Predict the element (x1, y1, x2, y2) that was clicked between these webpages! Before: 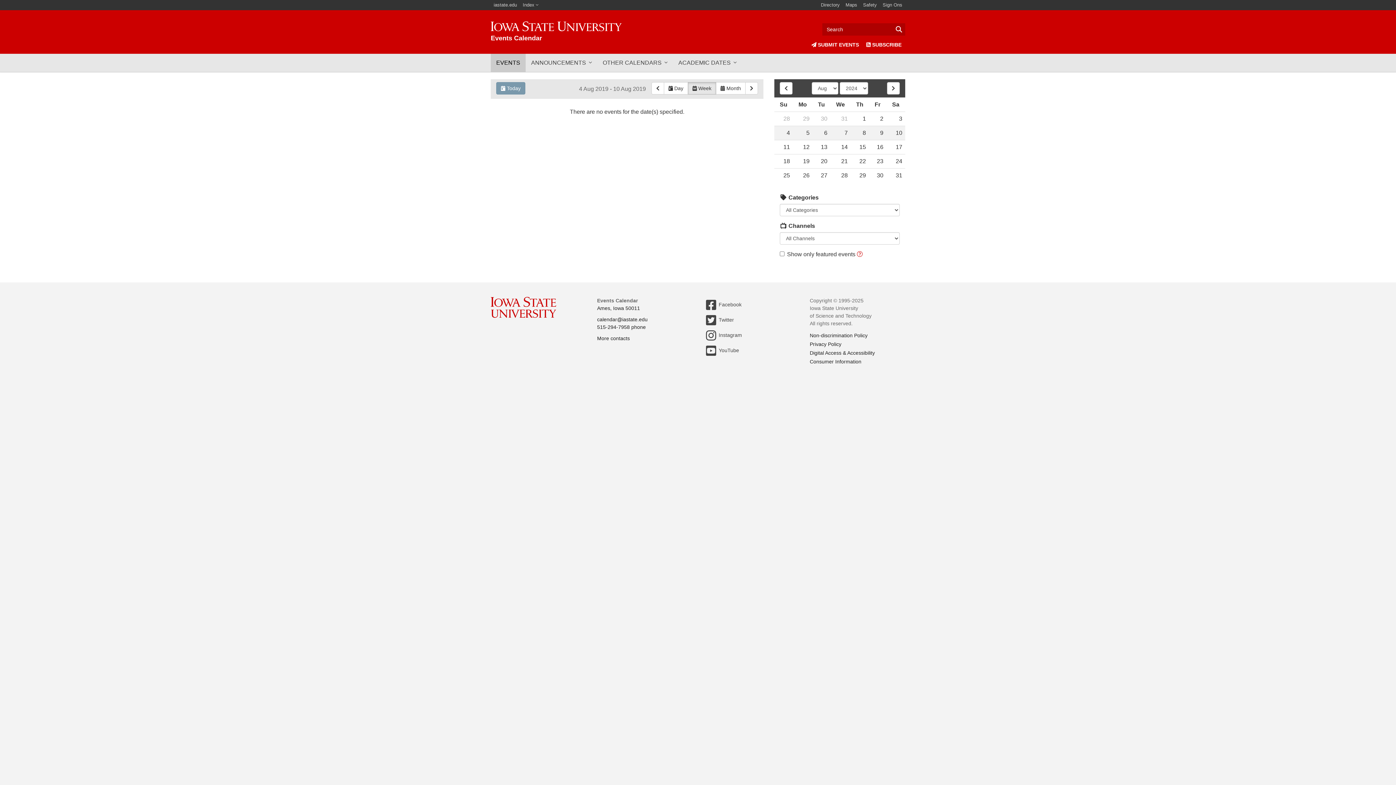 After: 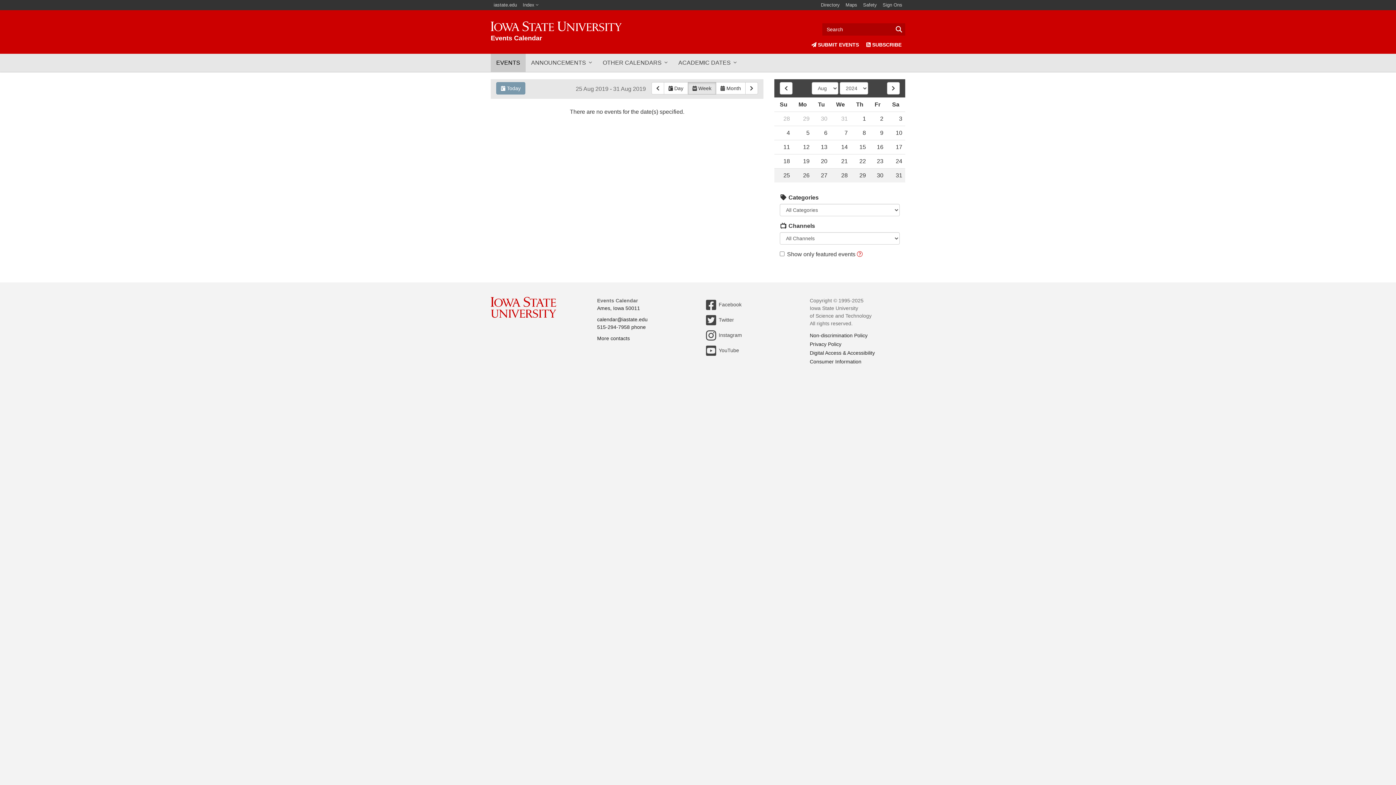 Action: bbox: (774, 168, 793, 182) label: 25